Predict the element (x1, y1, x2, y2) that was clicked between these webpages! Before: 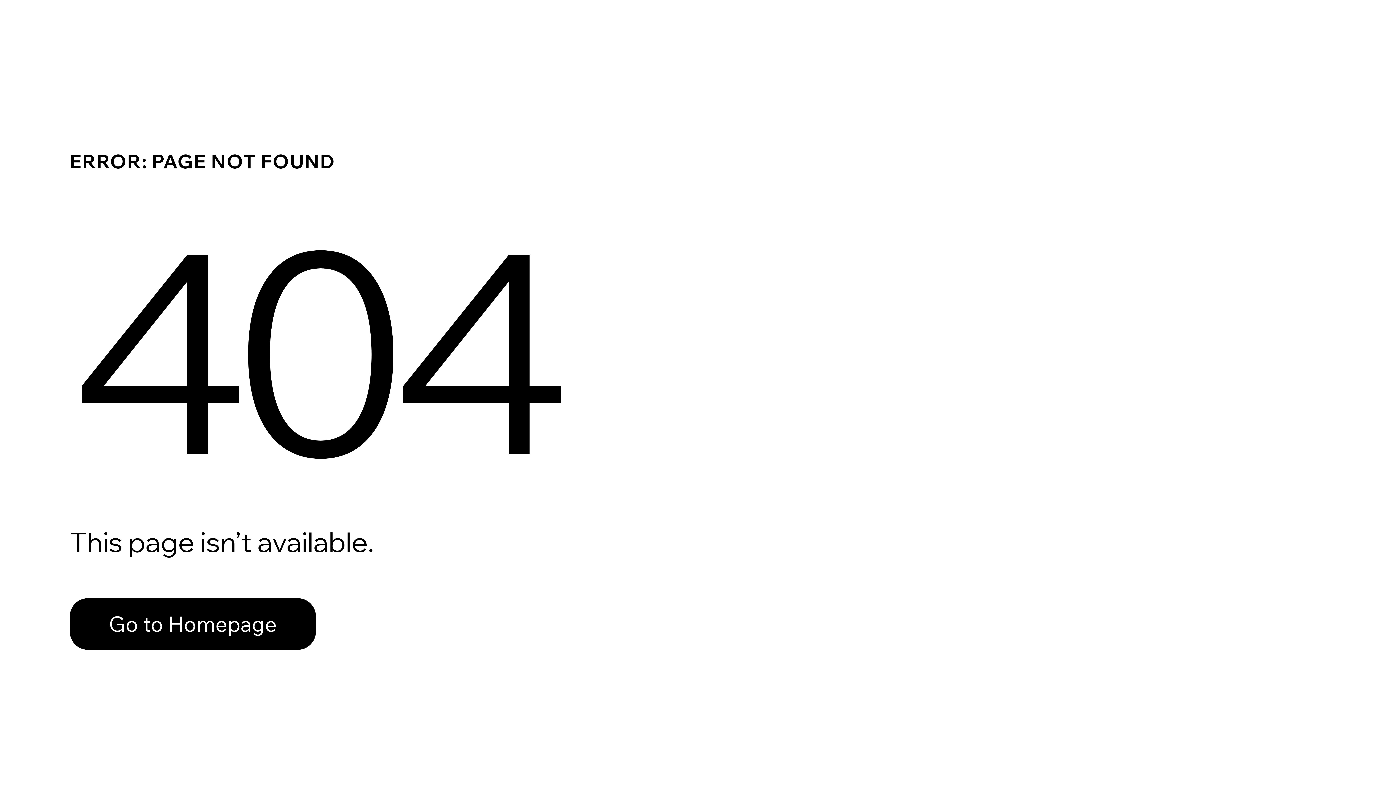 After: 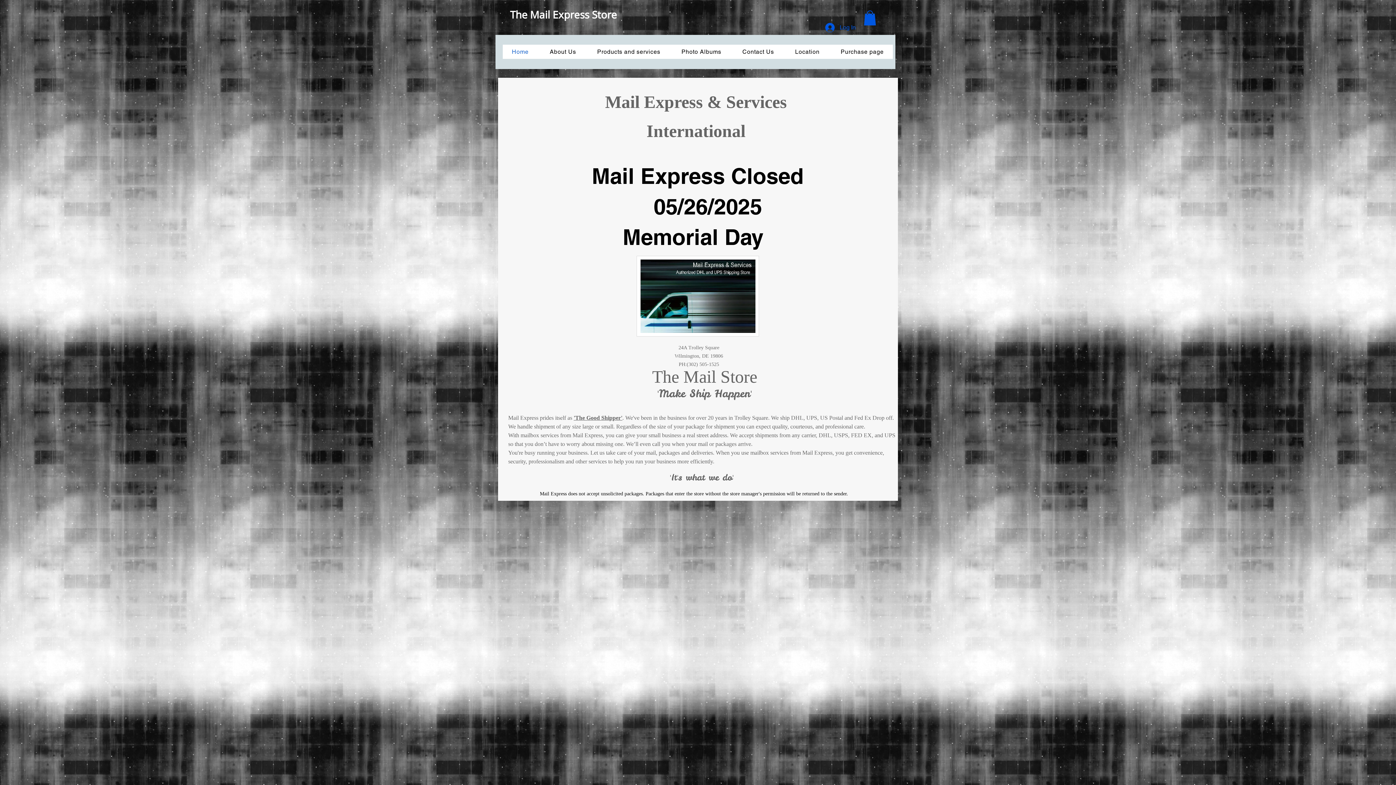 Action: bbox: (69, 582, 768, 659) label: Go to Homepage